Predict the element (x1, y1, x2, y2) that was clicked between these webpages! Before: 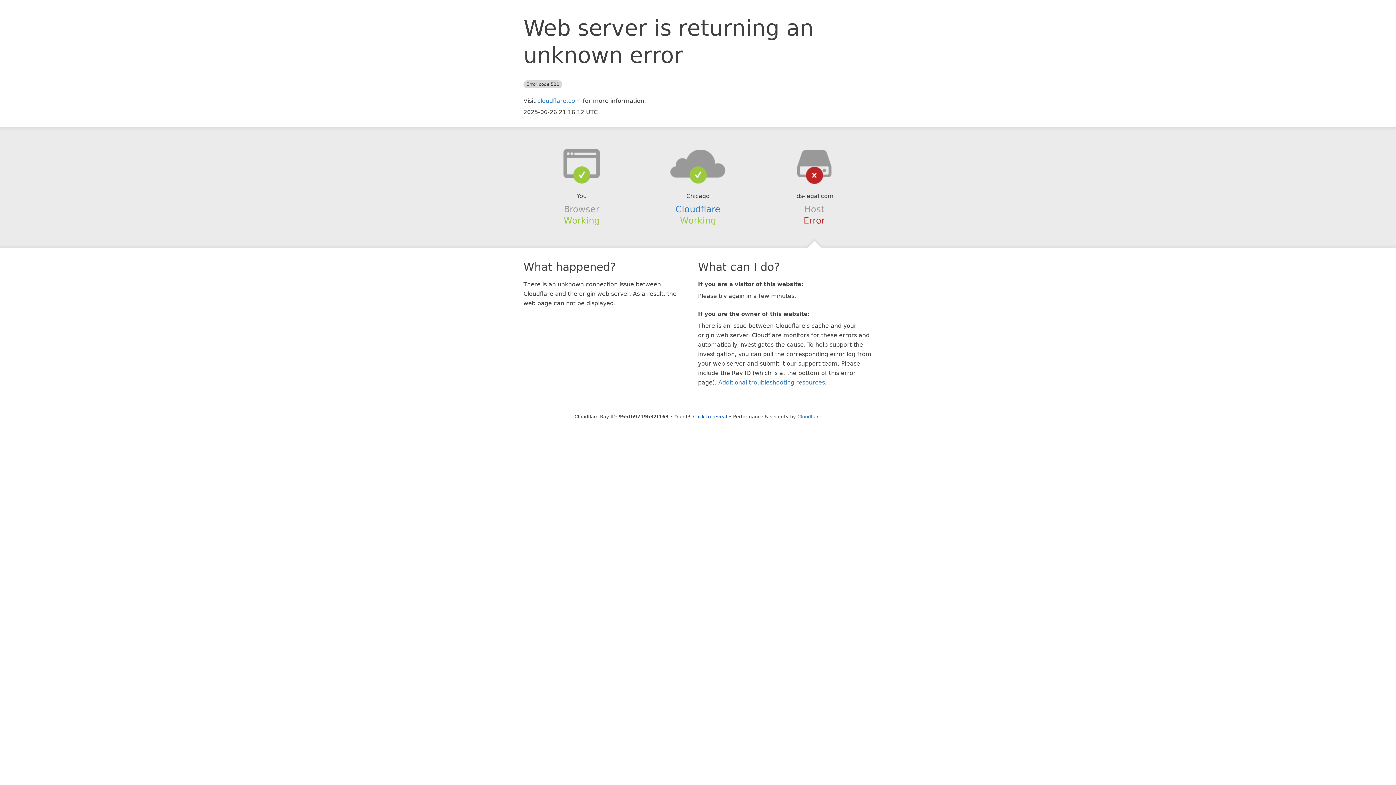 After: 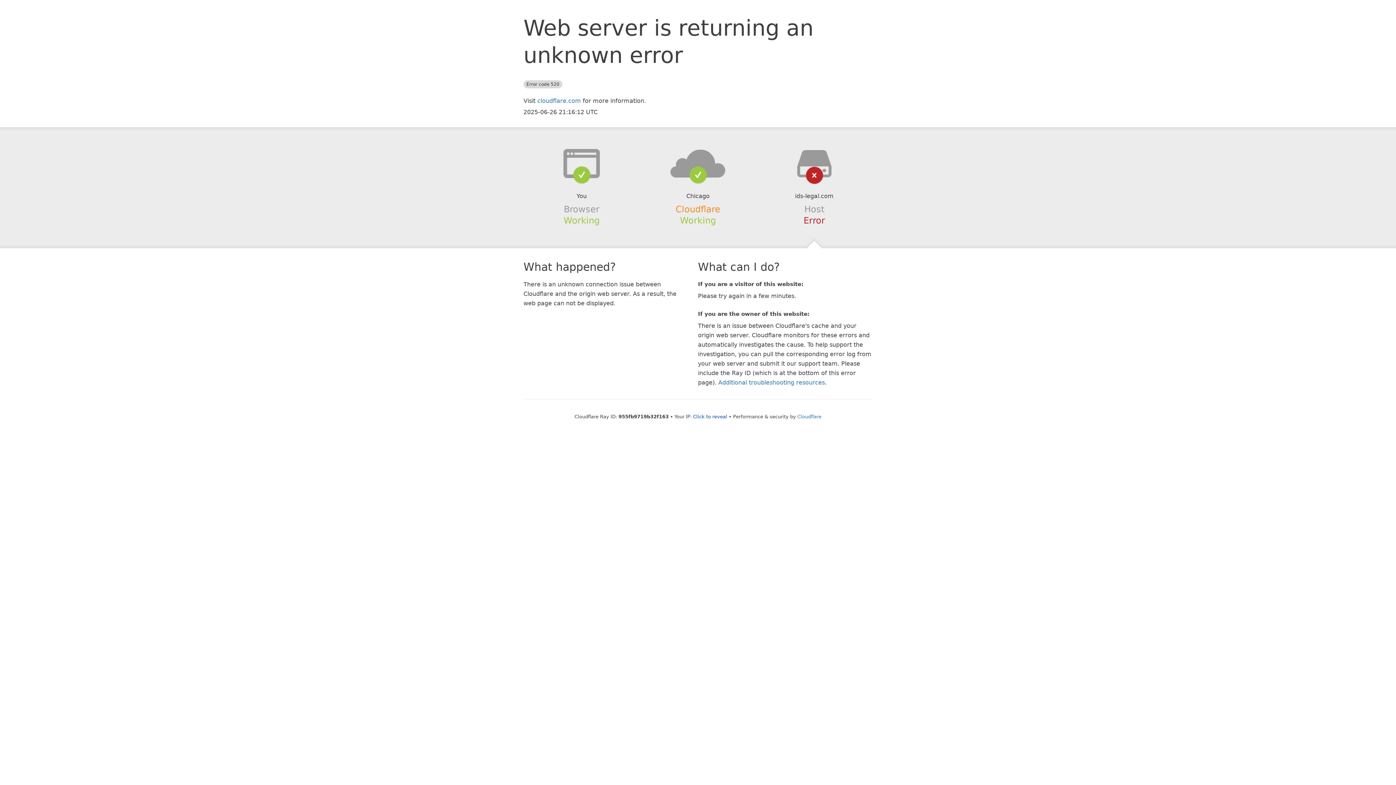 Action: bbox: (675, 204, 720, 214) label: Cloudflare